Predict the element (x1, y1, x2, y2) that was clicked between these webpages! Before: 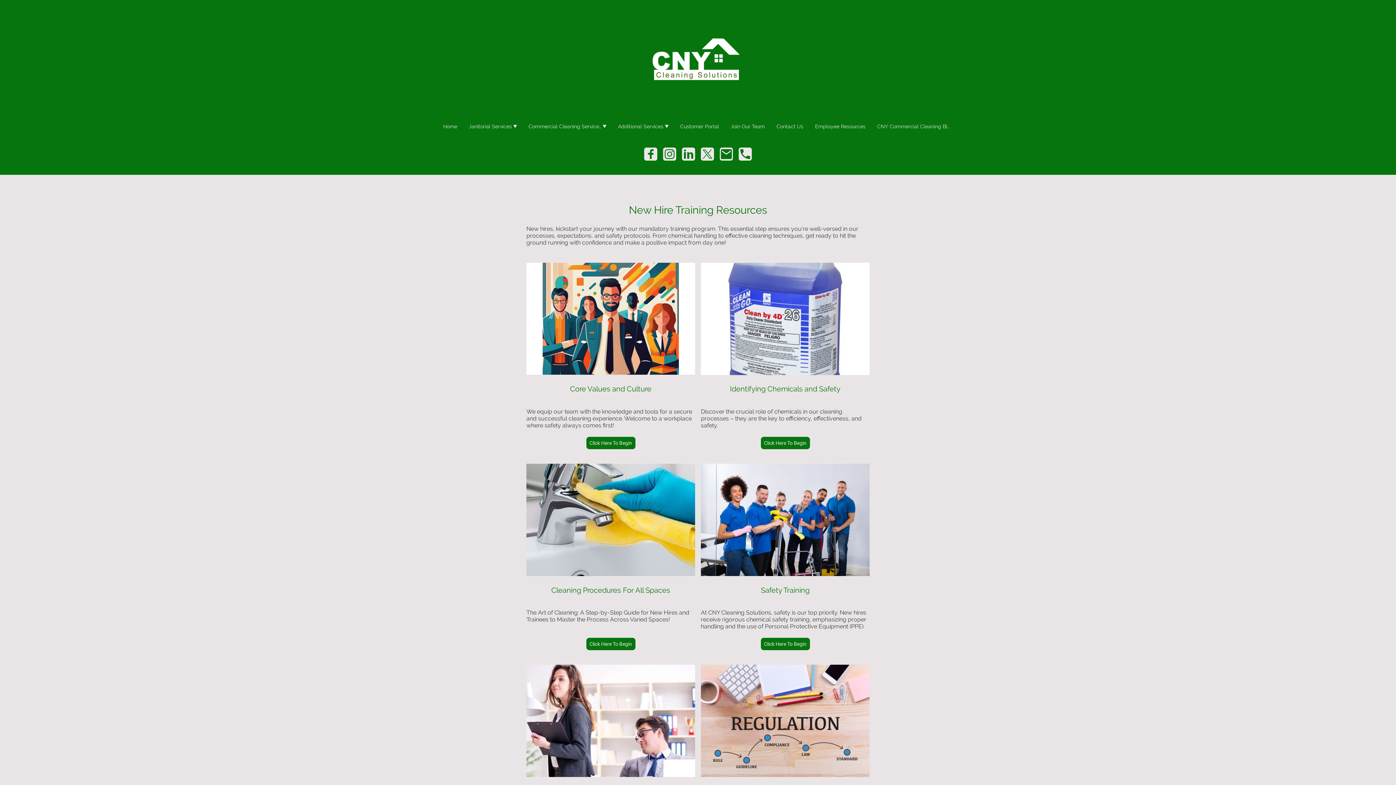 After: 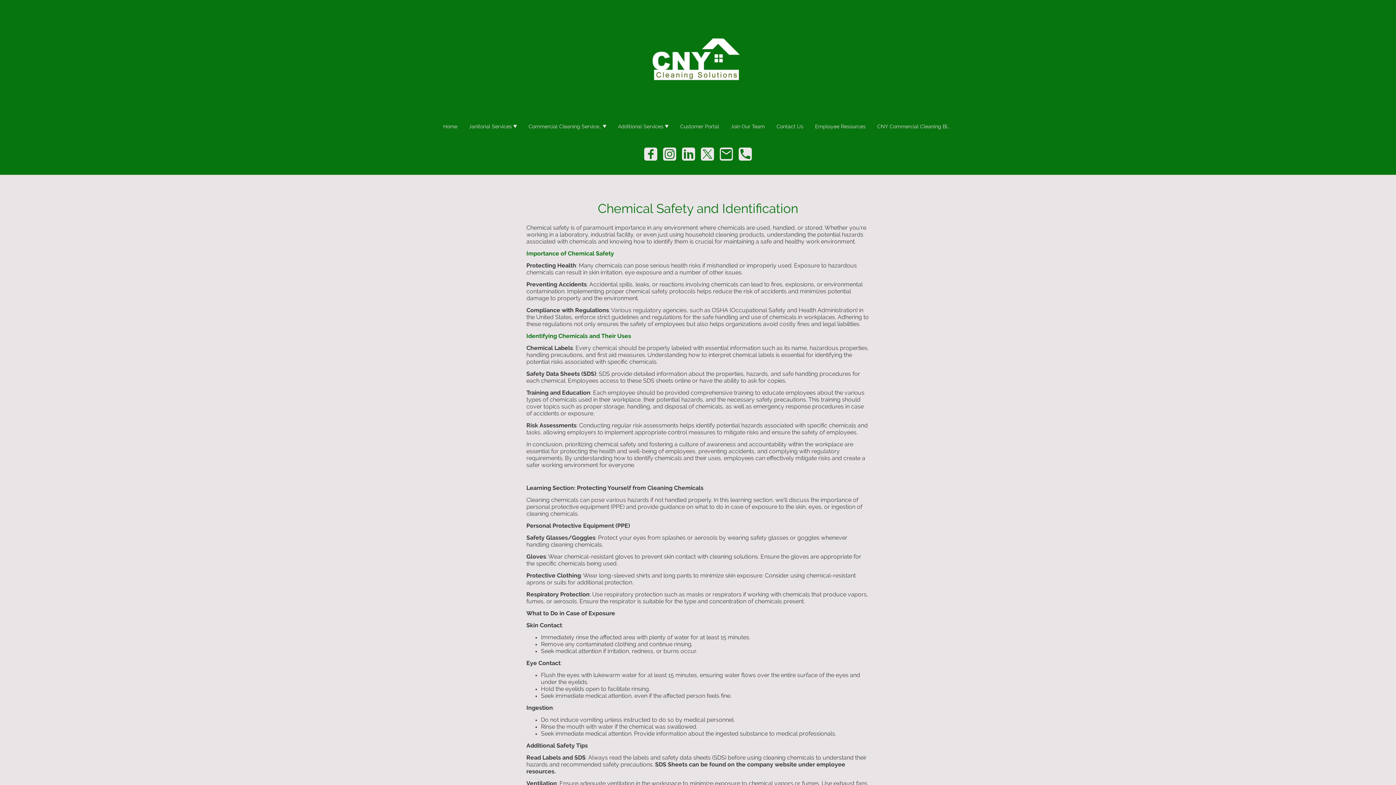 Action: label: Click Here To Begin bbox: (760, 437, 810, 449)